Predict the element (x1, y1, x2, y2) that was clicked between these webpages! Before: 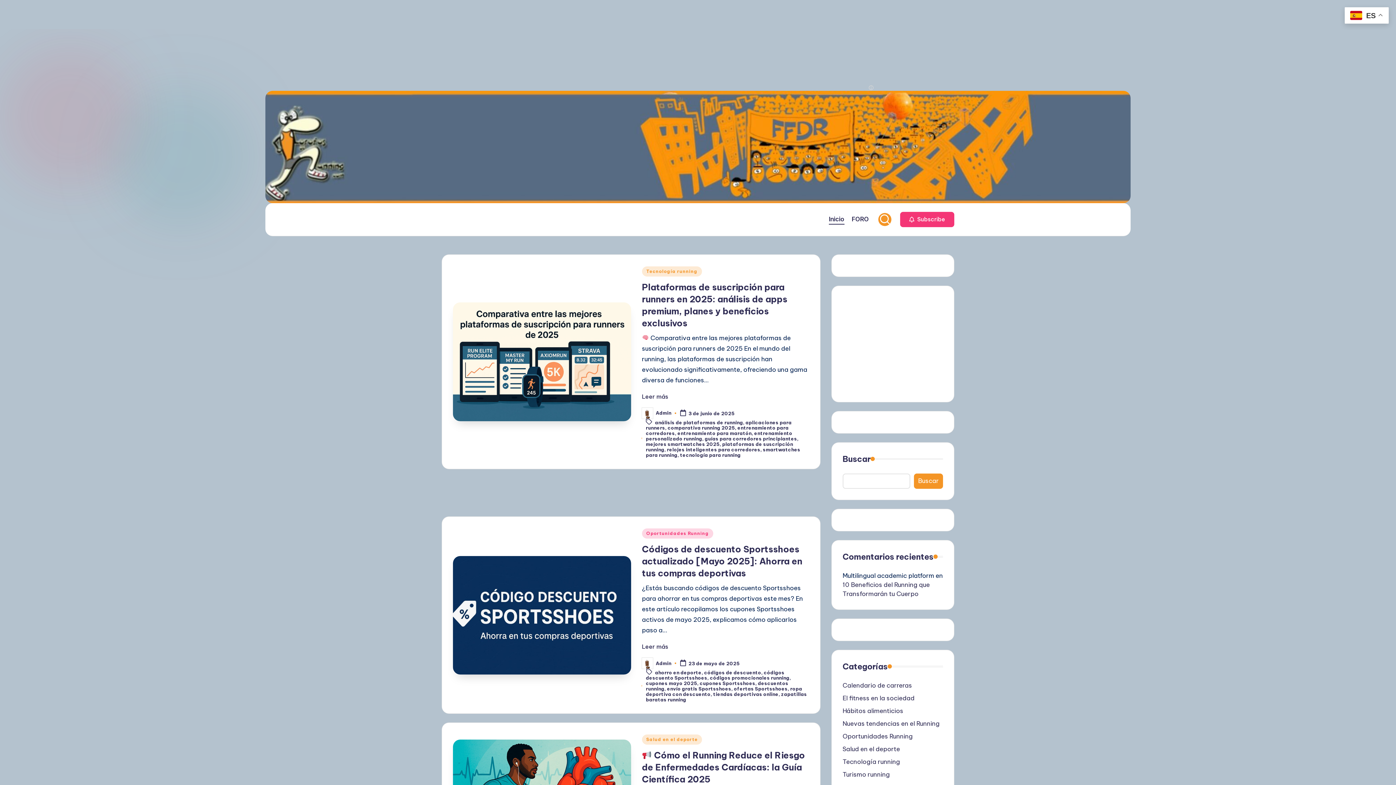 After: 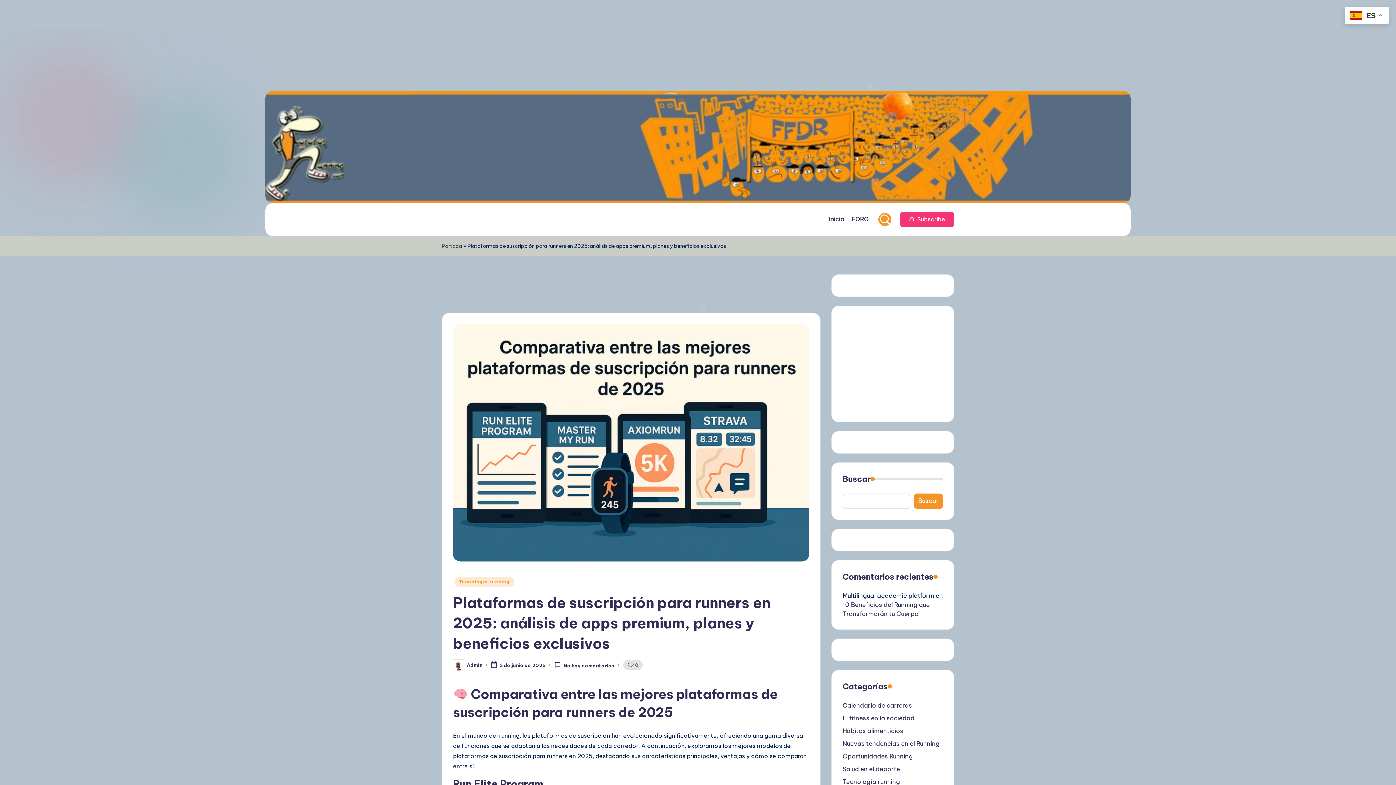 Action: bbox: (642, 393, 668, 400) label: Leer más